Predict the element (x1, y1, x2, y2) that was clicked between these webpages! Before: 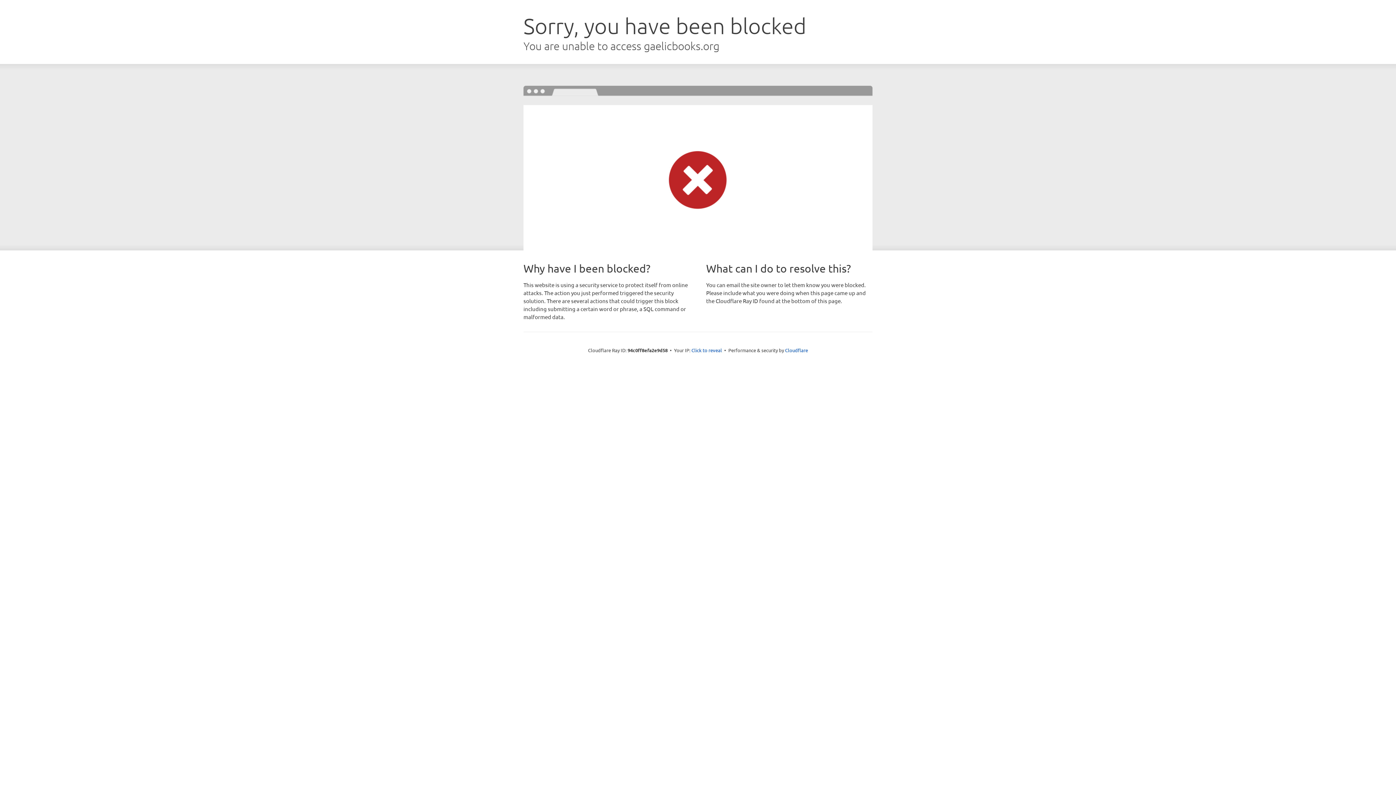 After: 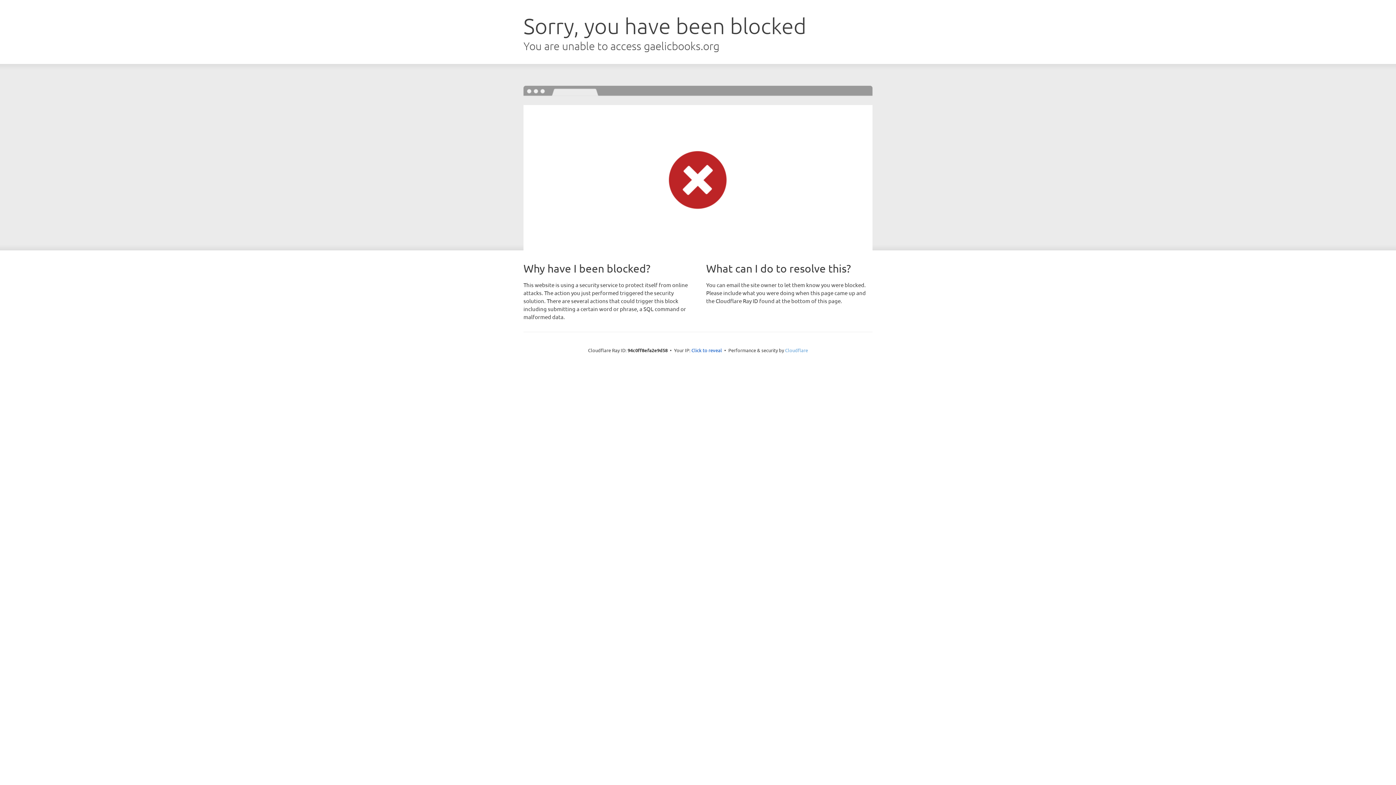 Action: label: Cloudflare bbox: (785, 347, 808, 353)